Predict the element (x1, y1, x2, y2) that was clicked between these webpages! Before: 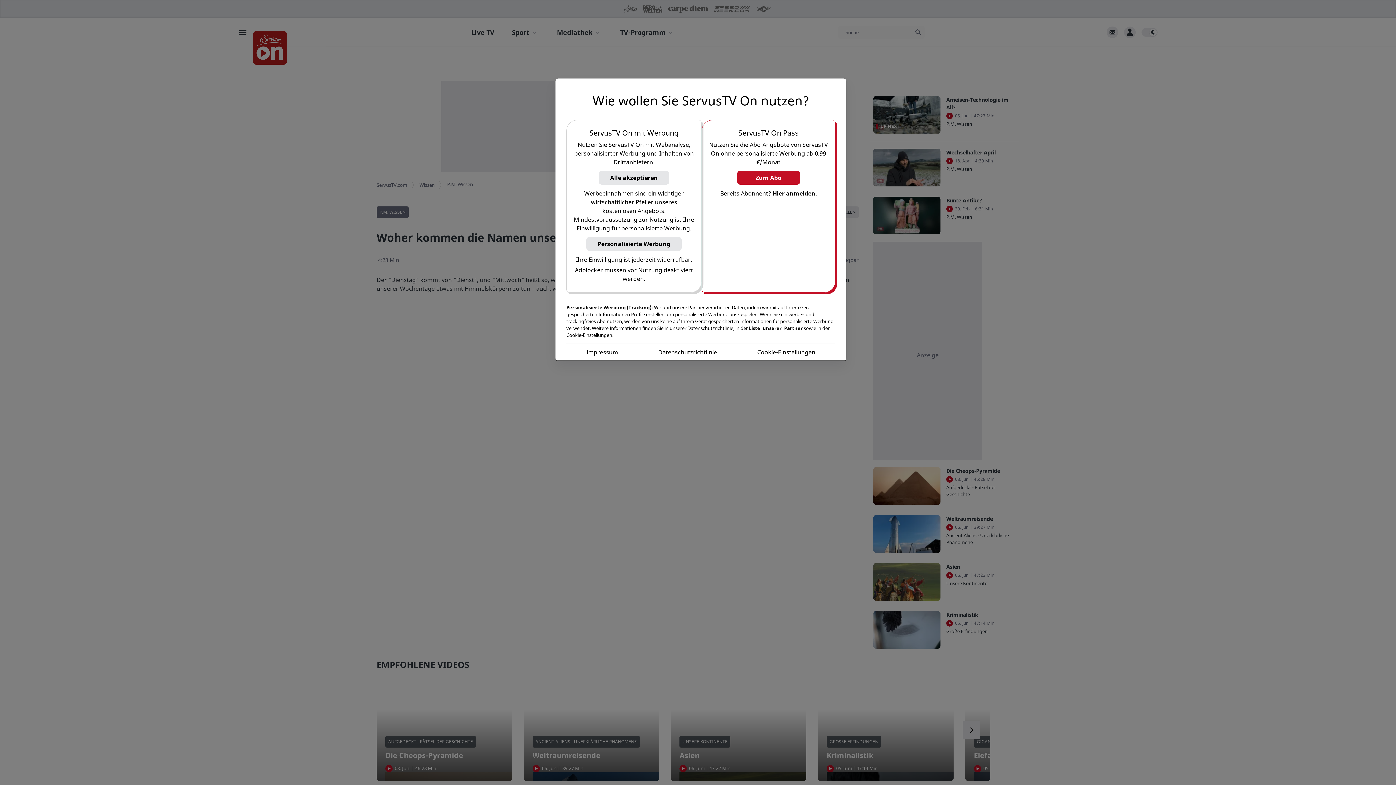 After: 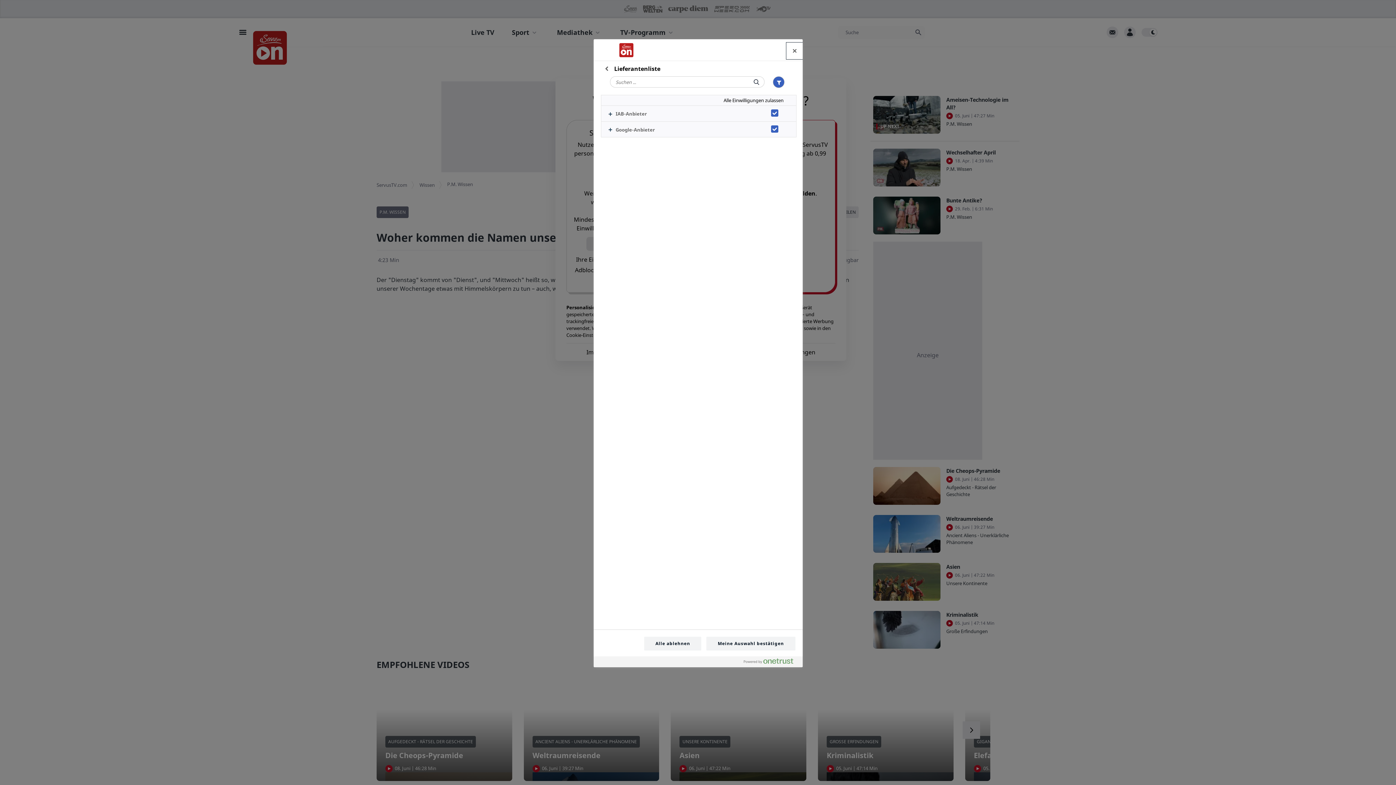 Action: bbox: (749, 325, 802, 331) label: Liste unserer Partner